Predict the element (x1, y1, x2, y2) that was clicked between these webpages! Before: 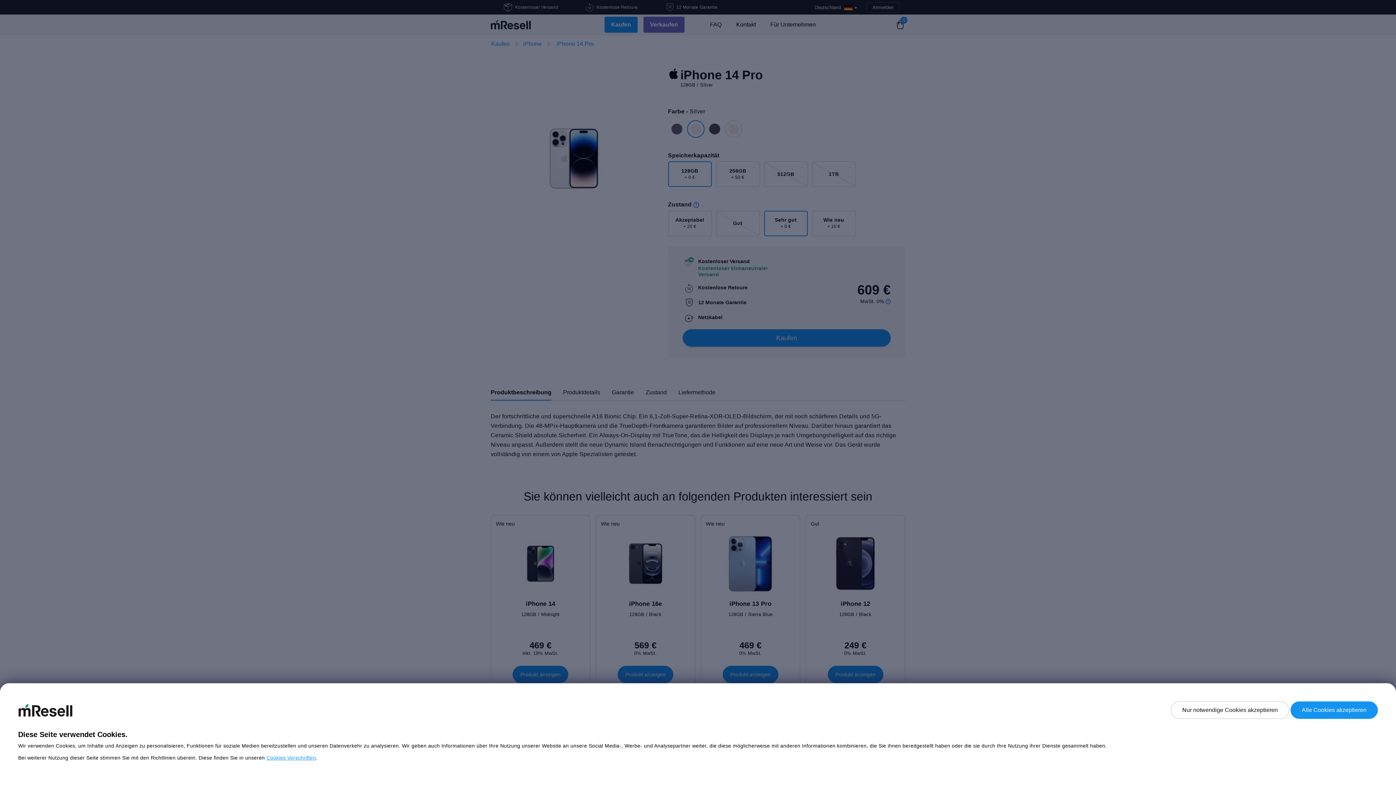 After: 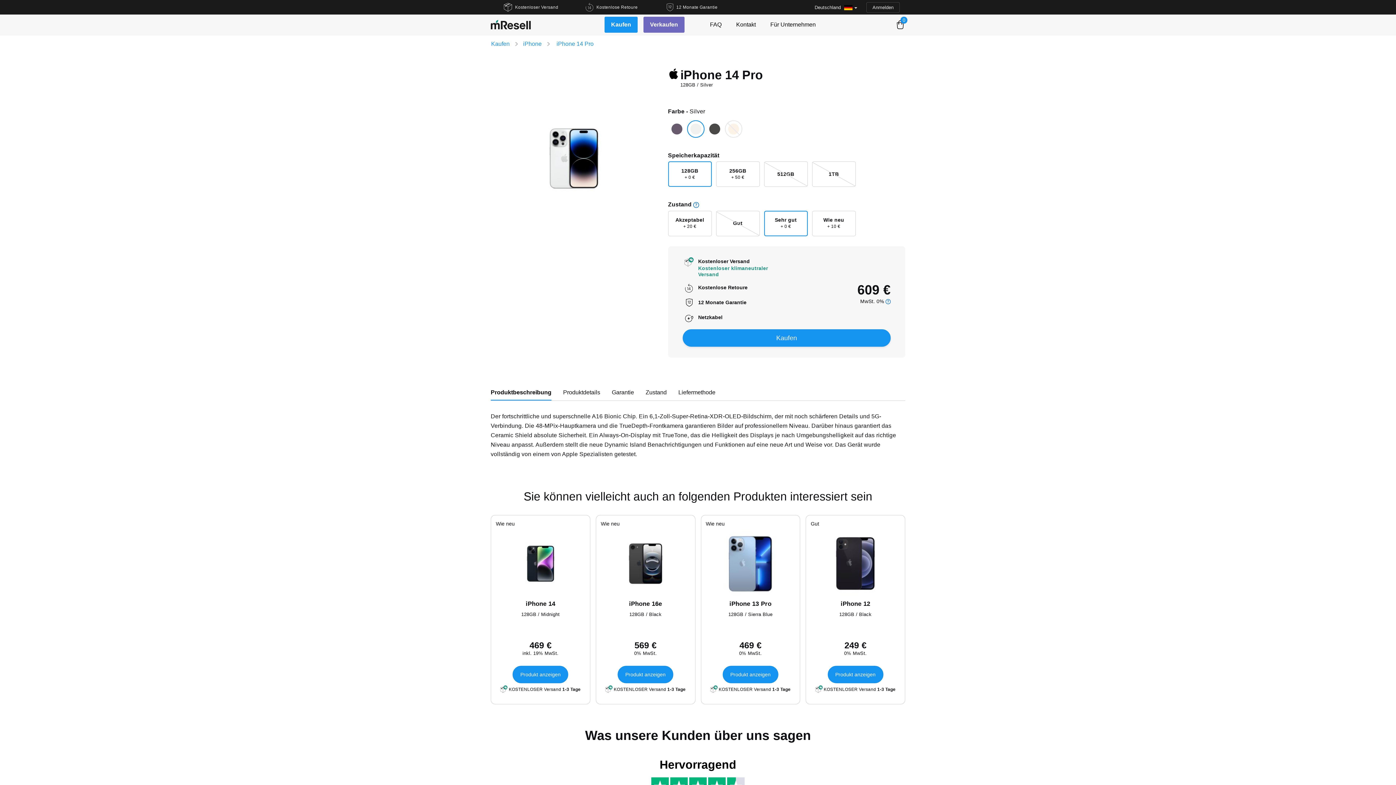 Action: bbox: (1171, 701, 1289, 719) label: Nur notwendige Cookies akzeptieren